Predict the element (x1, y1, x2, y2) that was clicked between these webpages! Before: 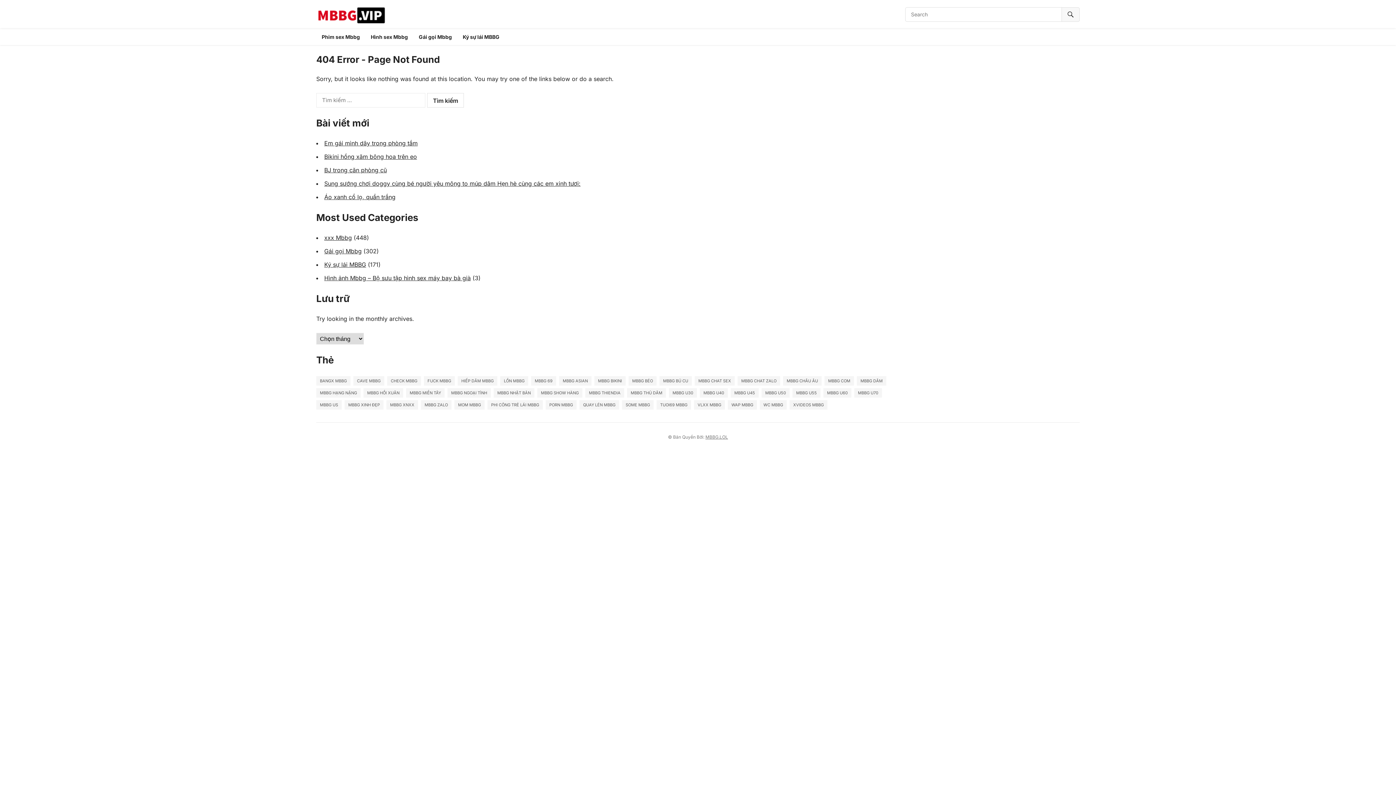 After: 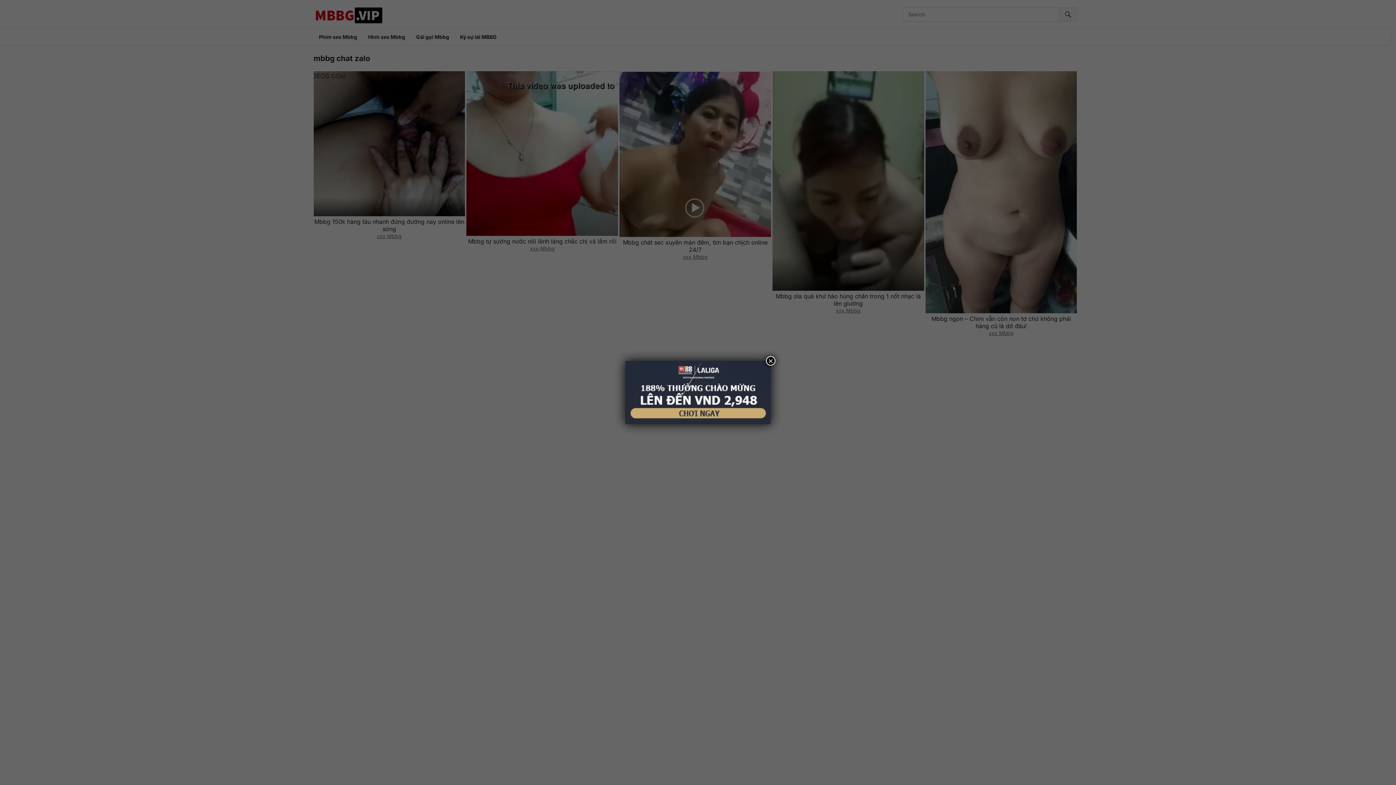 Action: label: mbbg chat zalo (5 mục) bbox: (737, 376, 780, 385)